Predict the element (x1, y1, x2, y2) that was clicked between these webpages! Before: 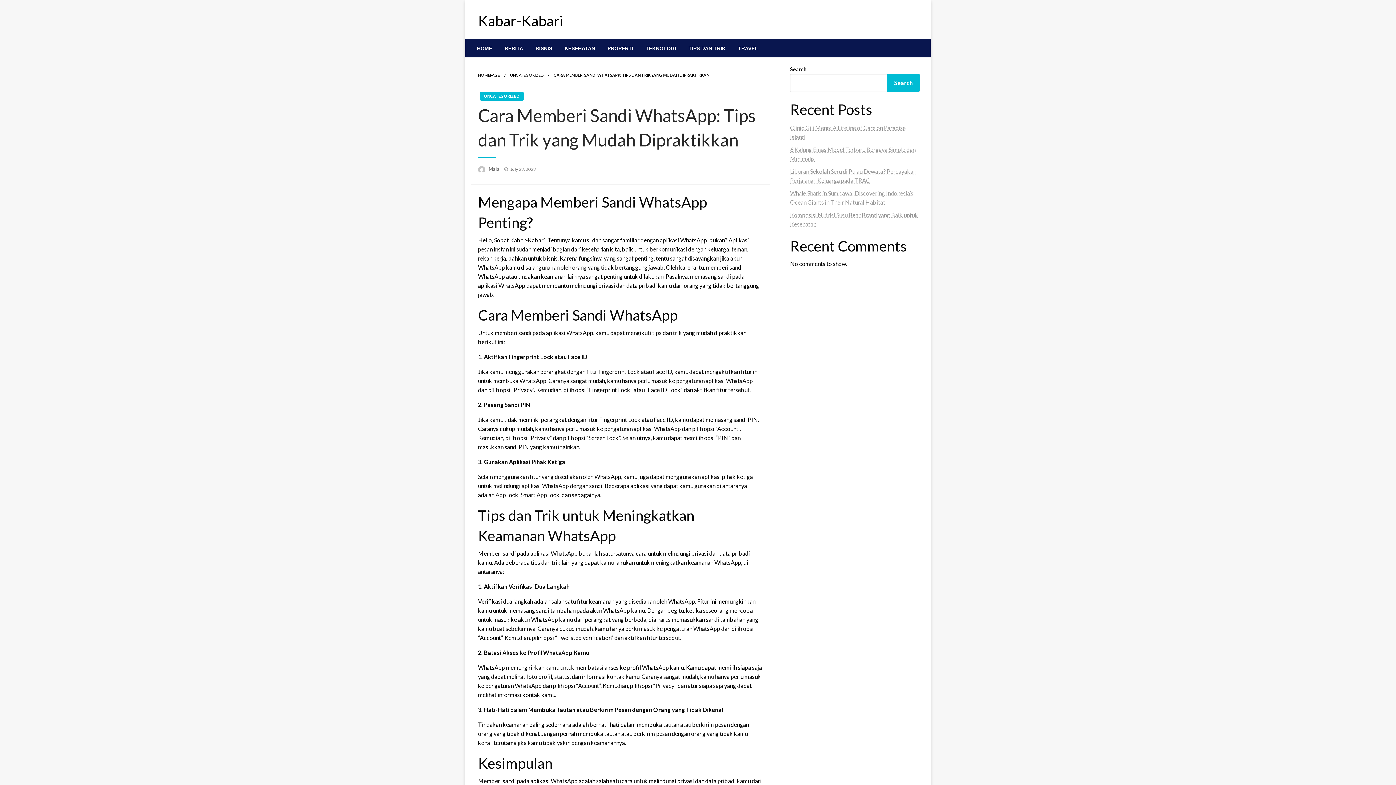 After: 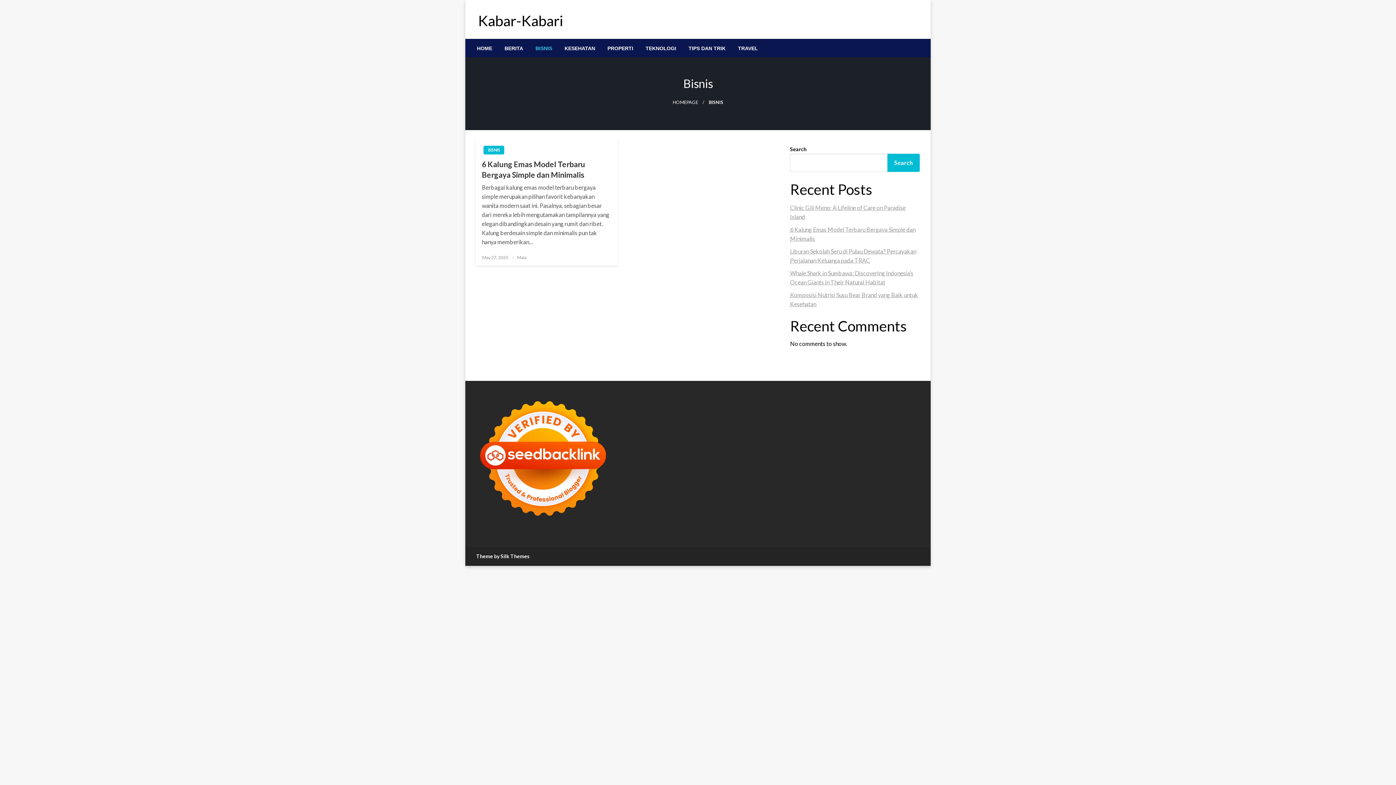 Action: label: BISNIS bbox: (529, 39, 558, 57)